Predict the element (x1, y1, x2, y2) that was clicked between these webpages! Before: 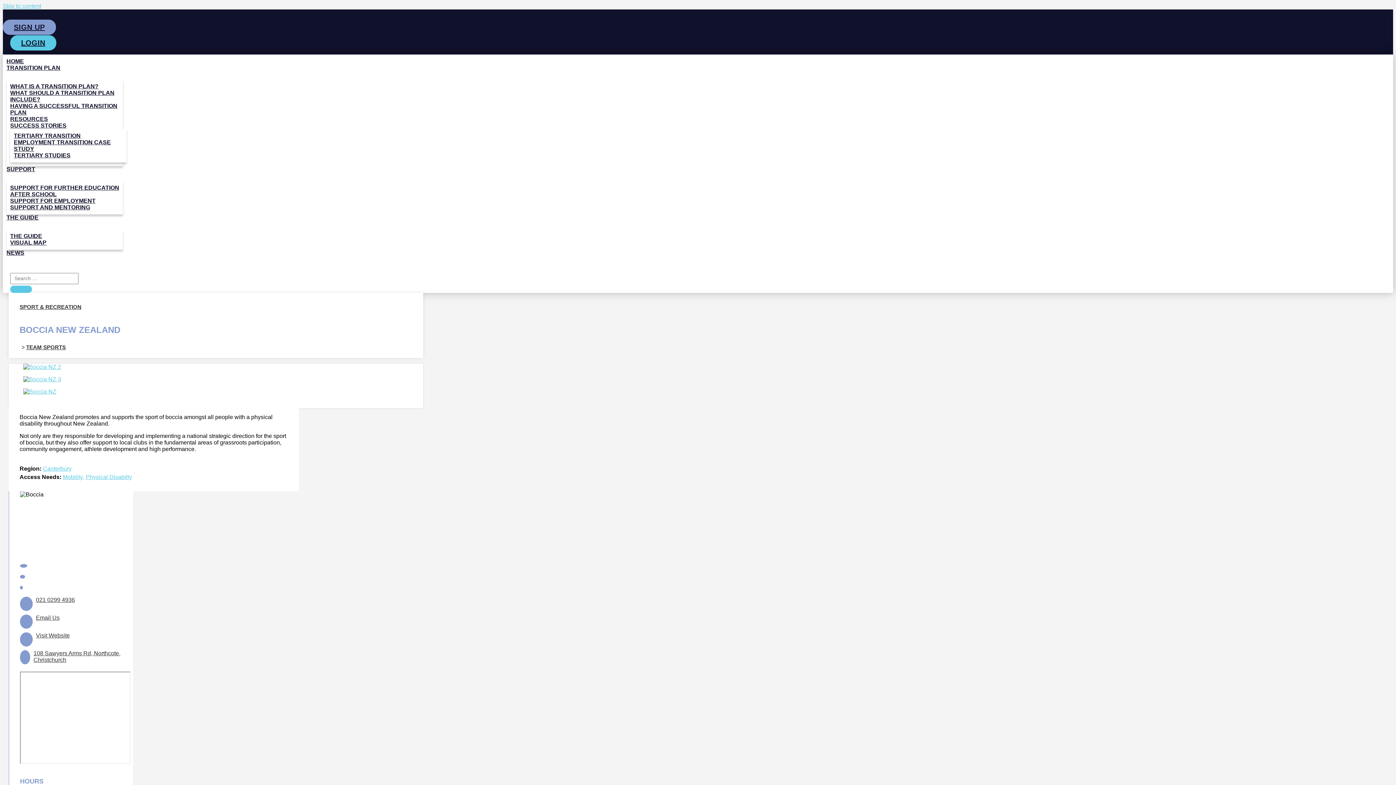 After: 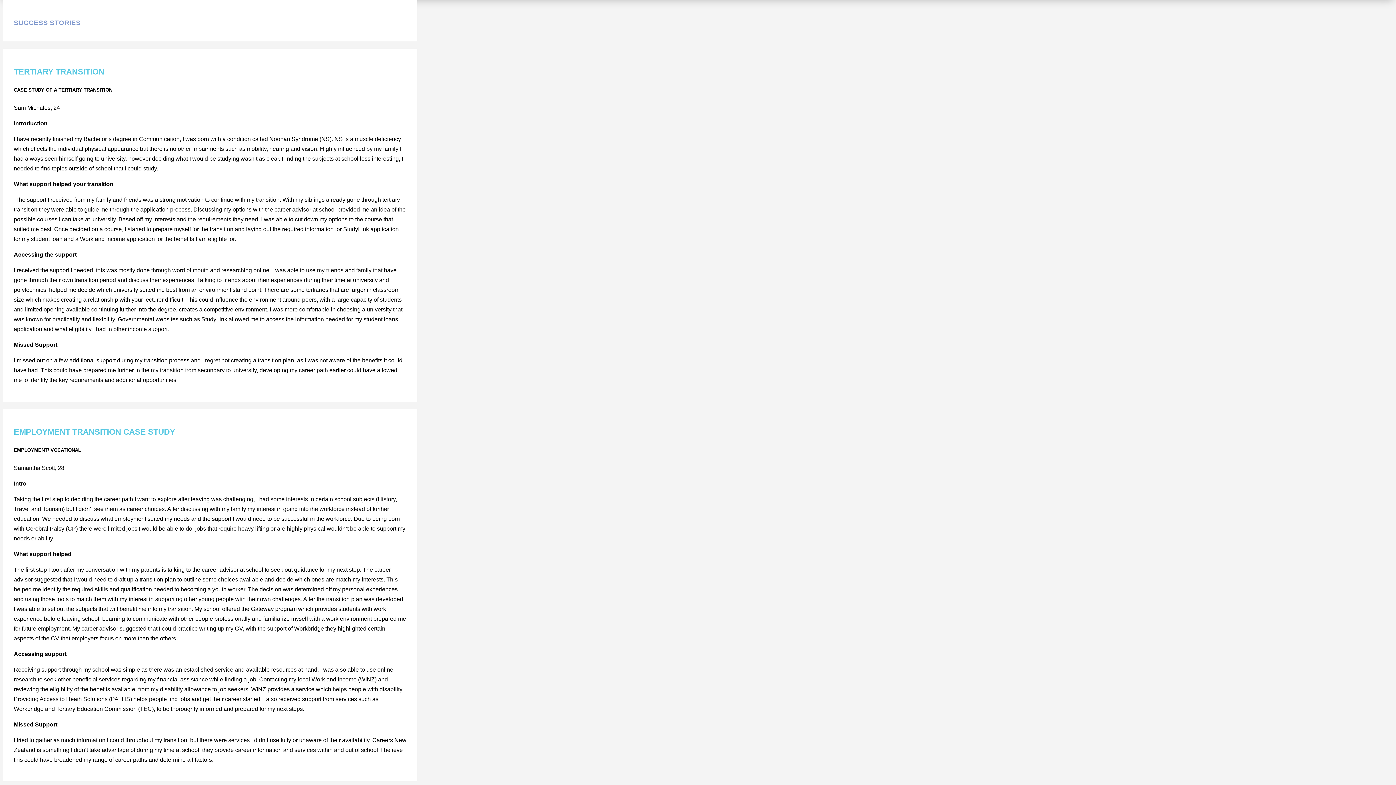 Action: bbox: (13, 132, 80, 138) label: TERTIARY TRANSITION